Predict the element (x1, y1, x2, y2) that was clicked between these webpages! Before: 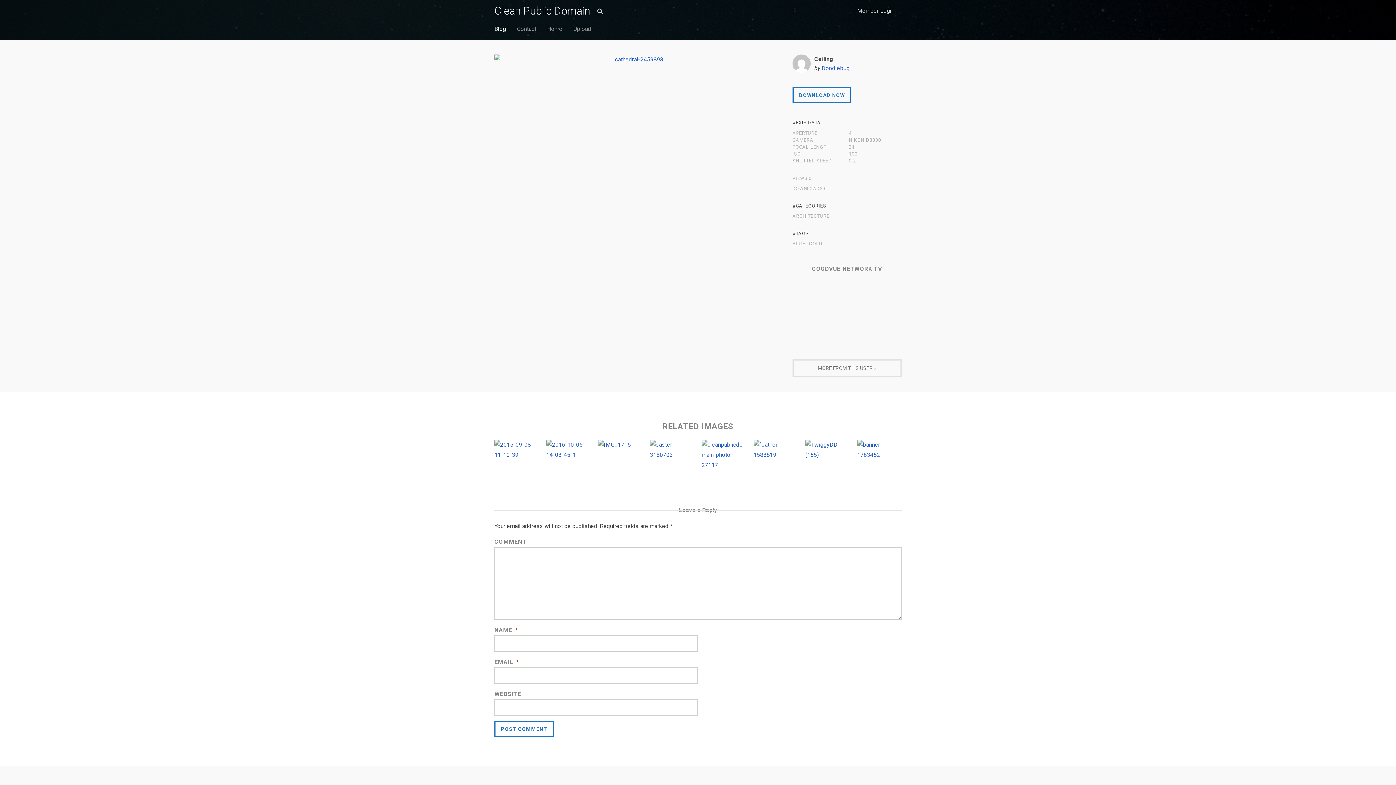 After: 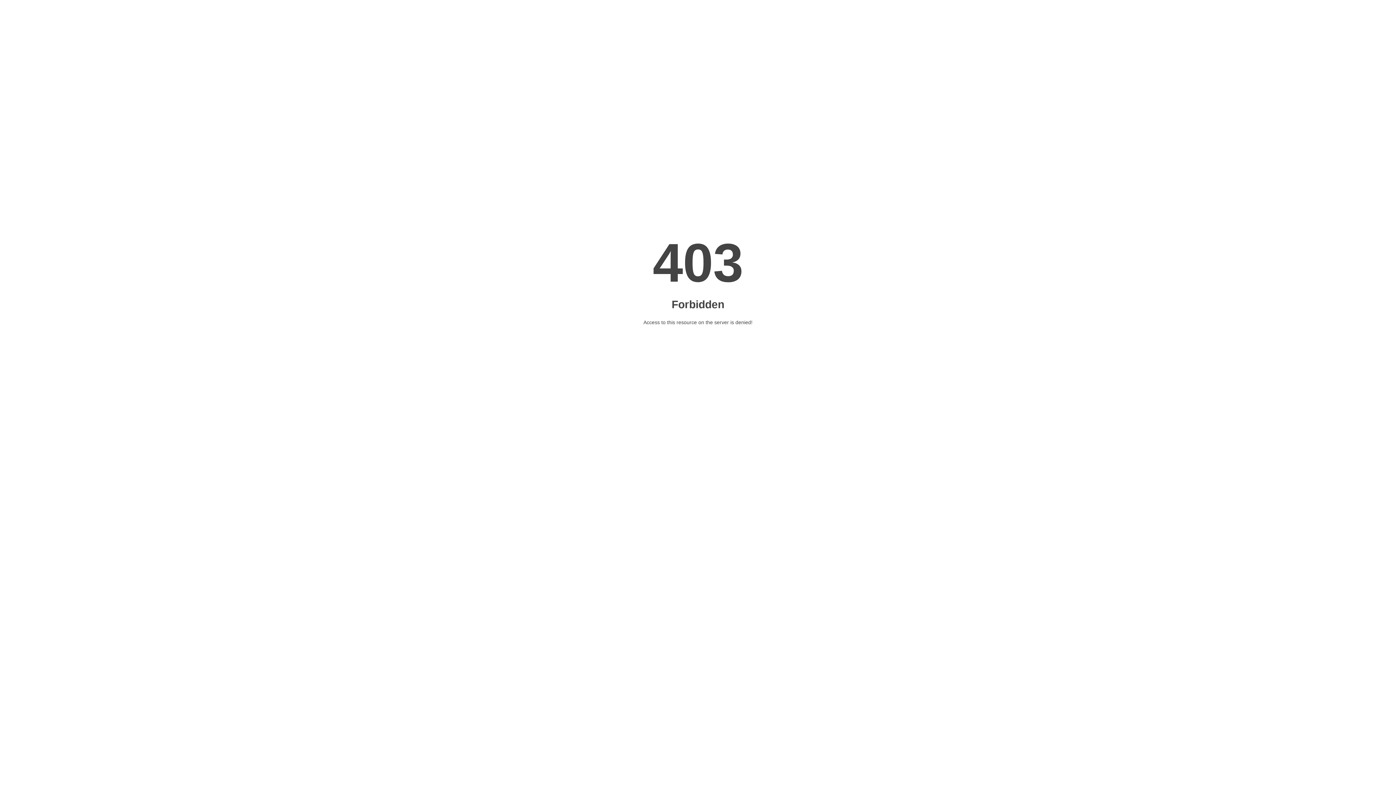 Action: bbox: (494, 54, 778, 64)